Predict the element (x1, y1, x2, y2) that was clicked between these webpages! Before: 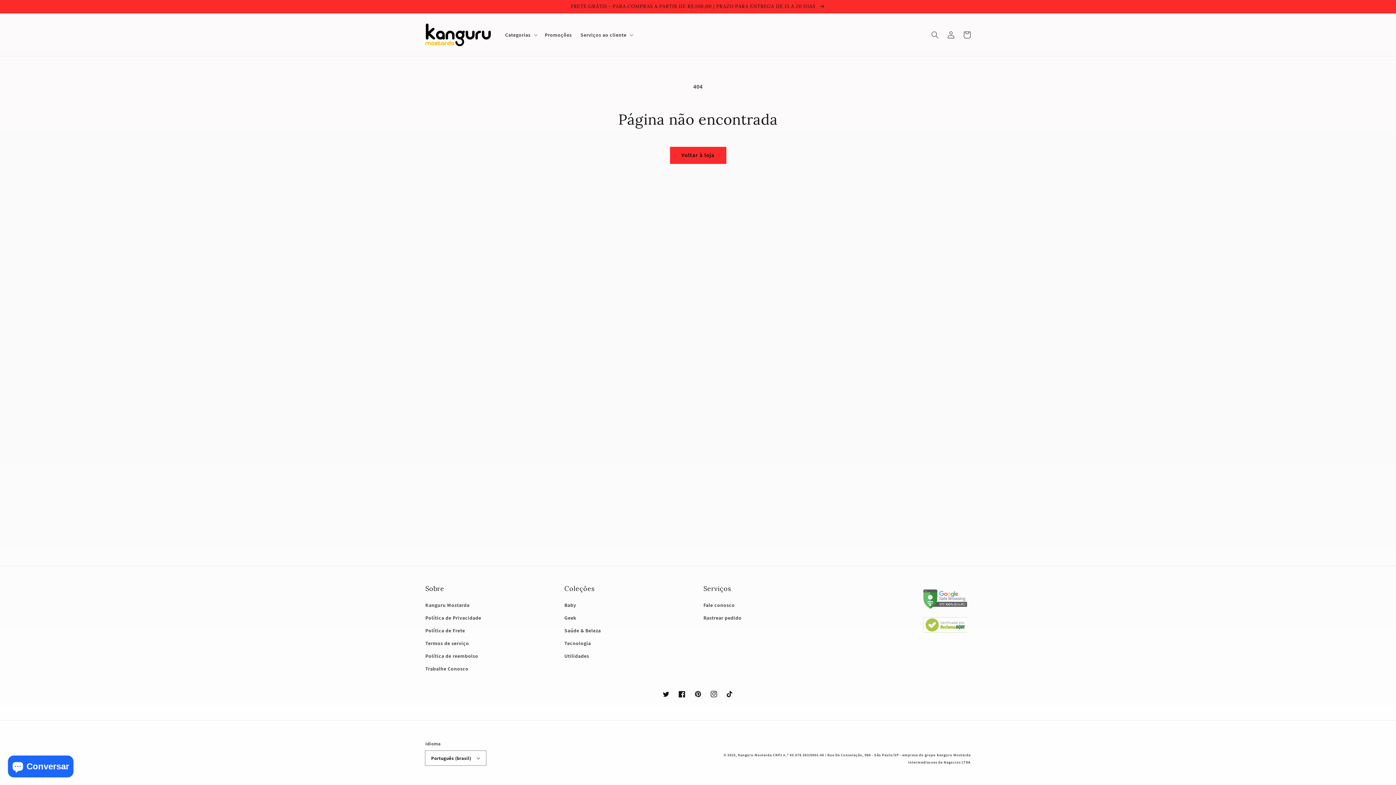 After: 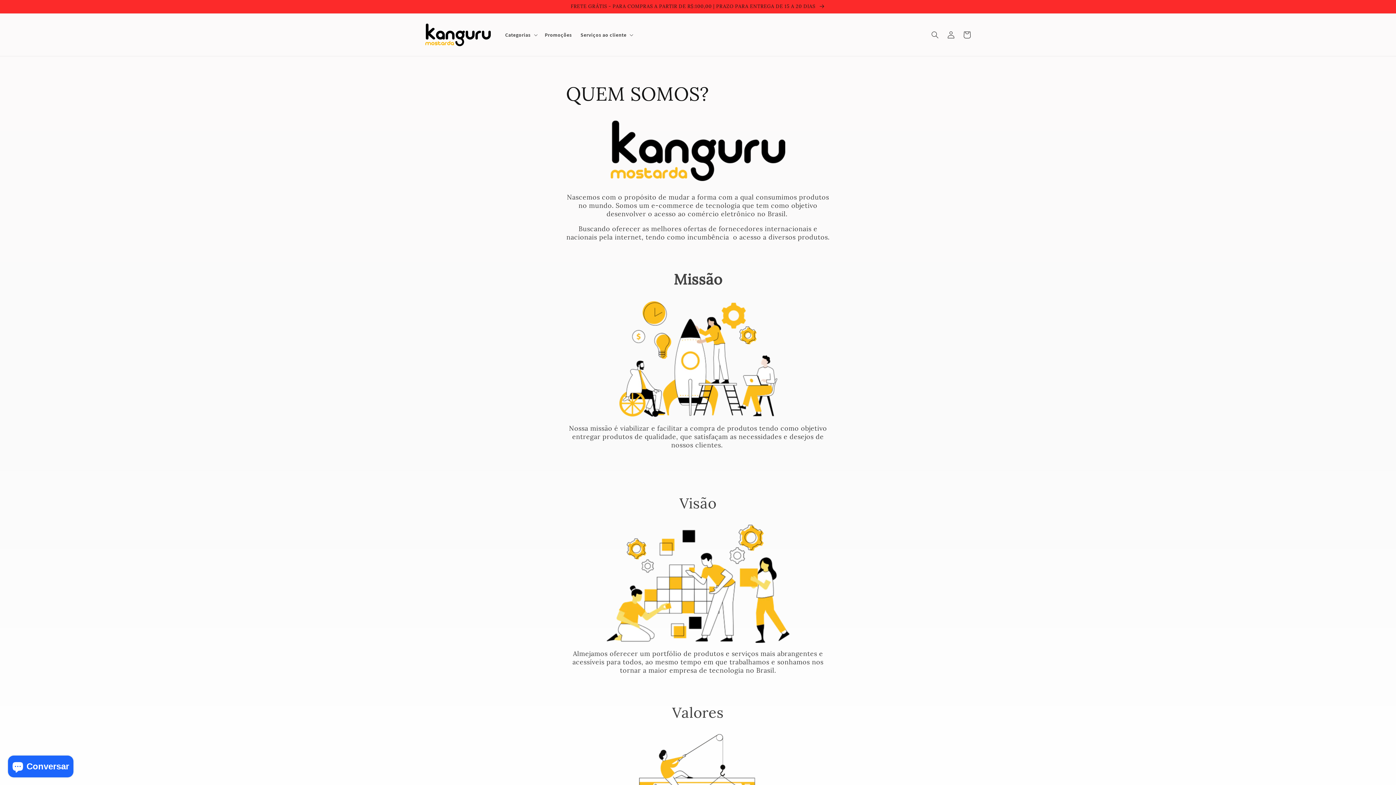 Action: bbox: (425, 601, 469, 612) label: Kanguru Mostarda